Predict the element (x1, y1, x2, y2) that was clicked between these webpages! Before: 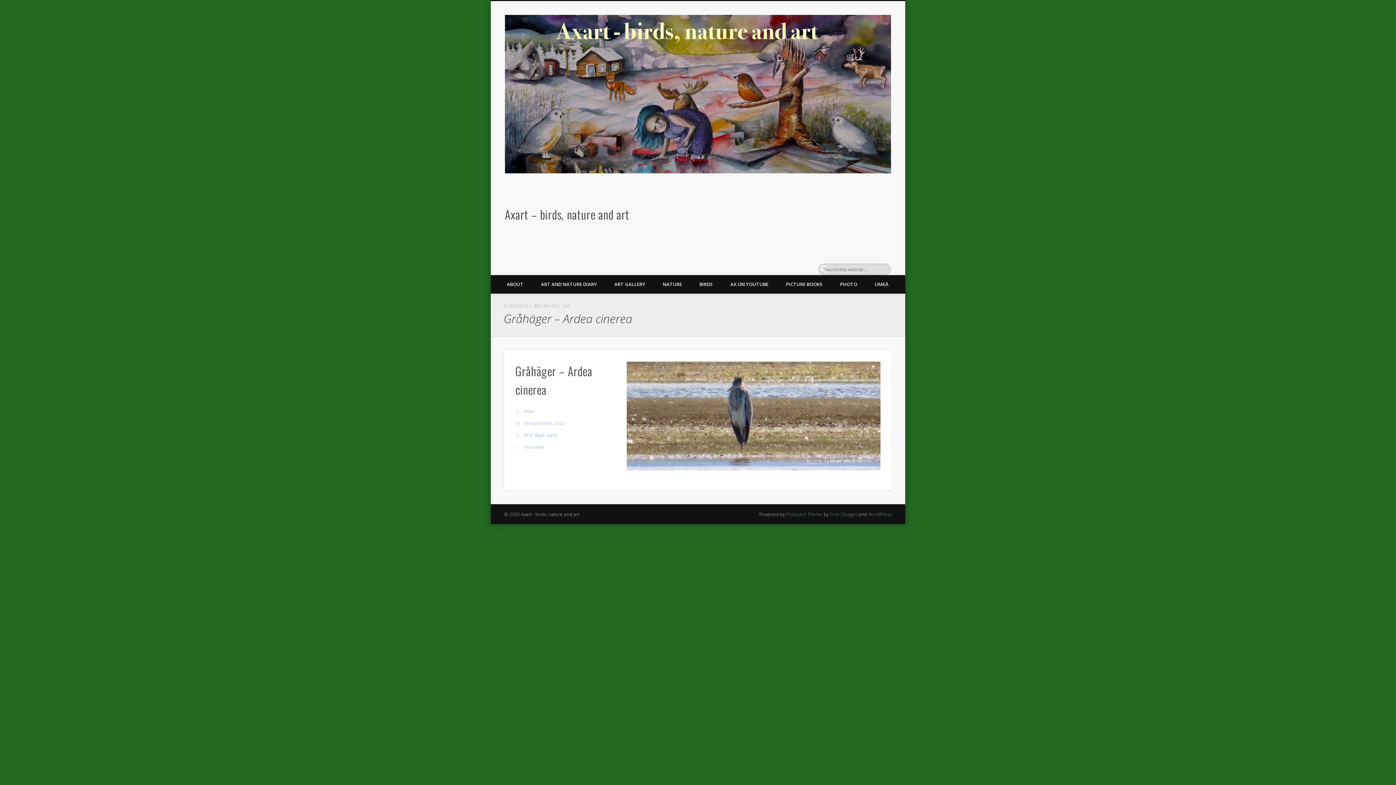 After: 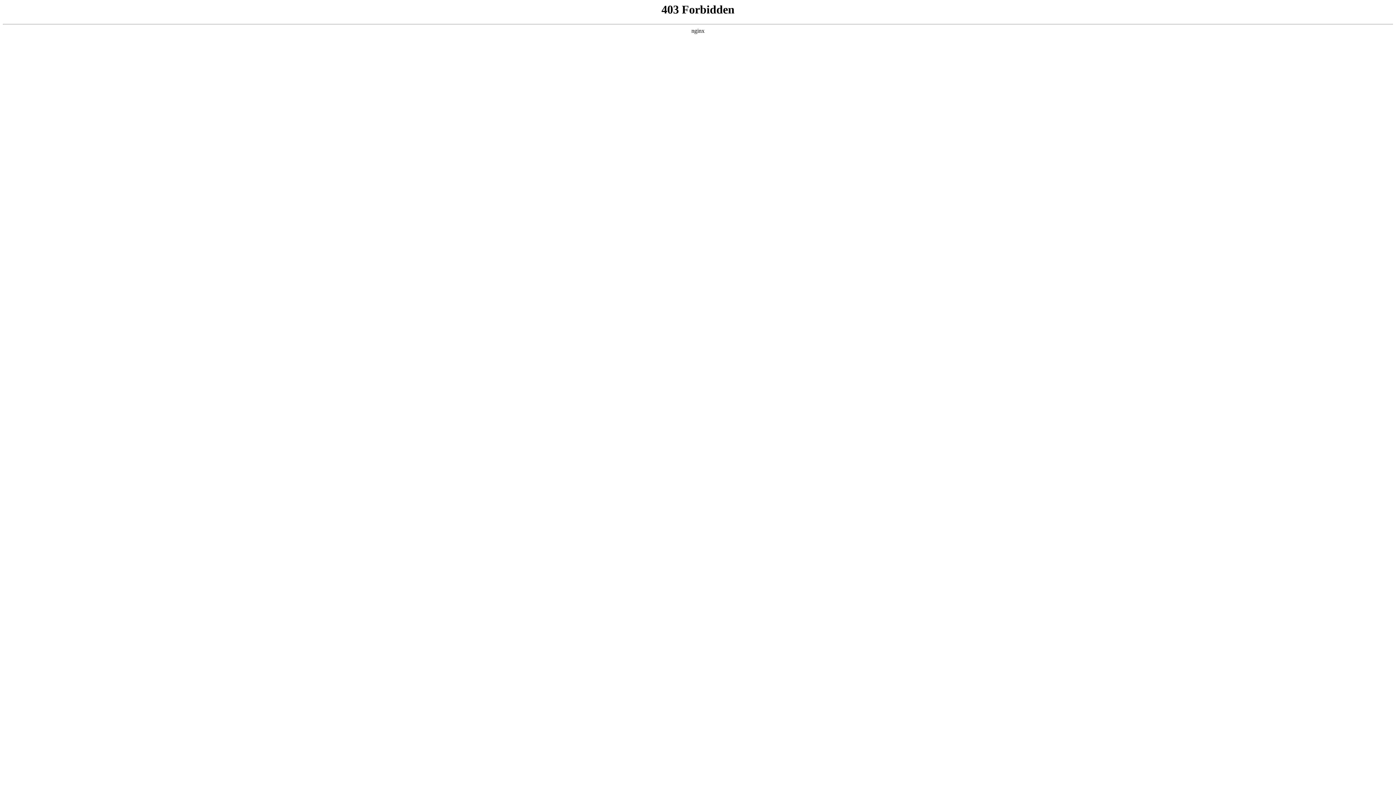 Action: bbox: (868, 511, 892, 517) label: WordPress